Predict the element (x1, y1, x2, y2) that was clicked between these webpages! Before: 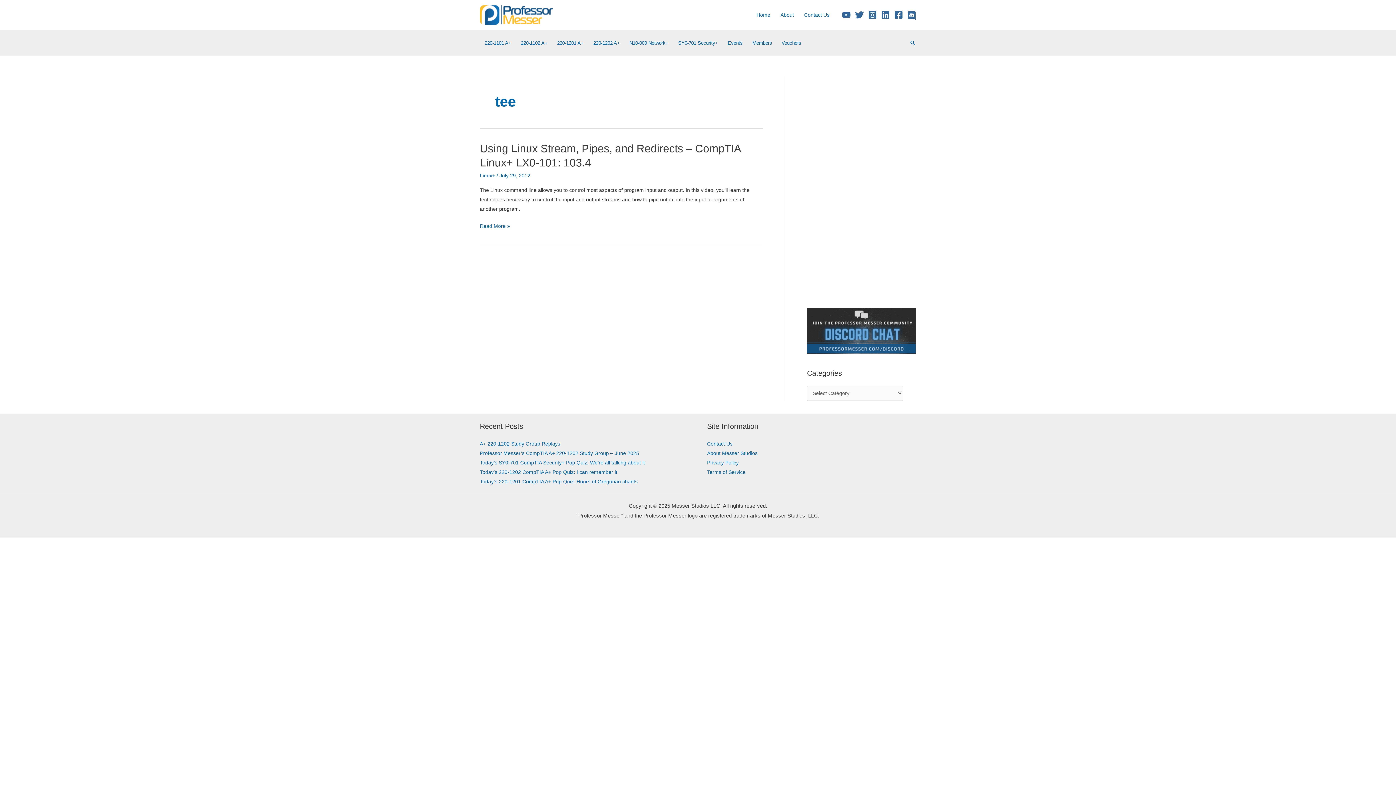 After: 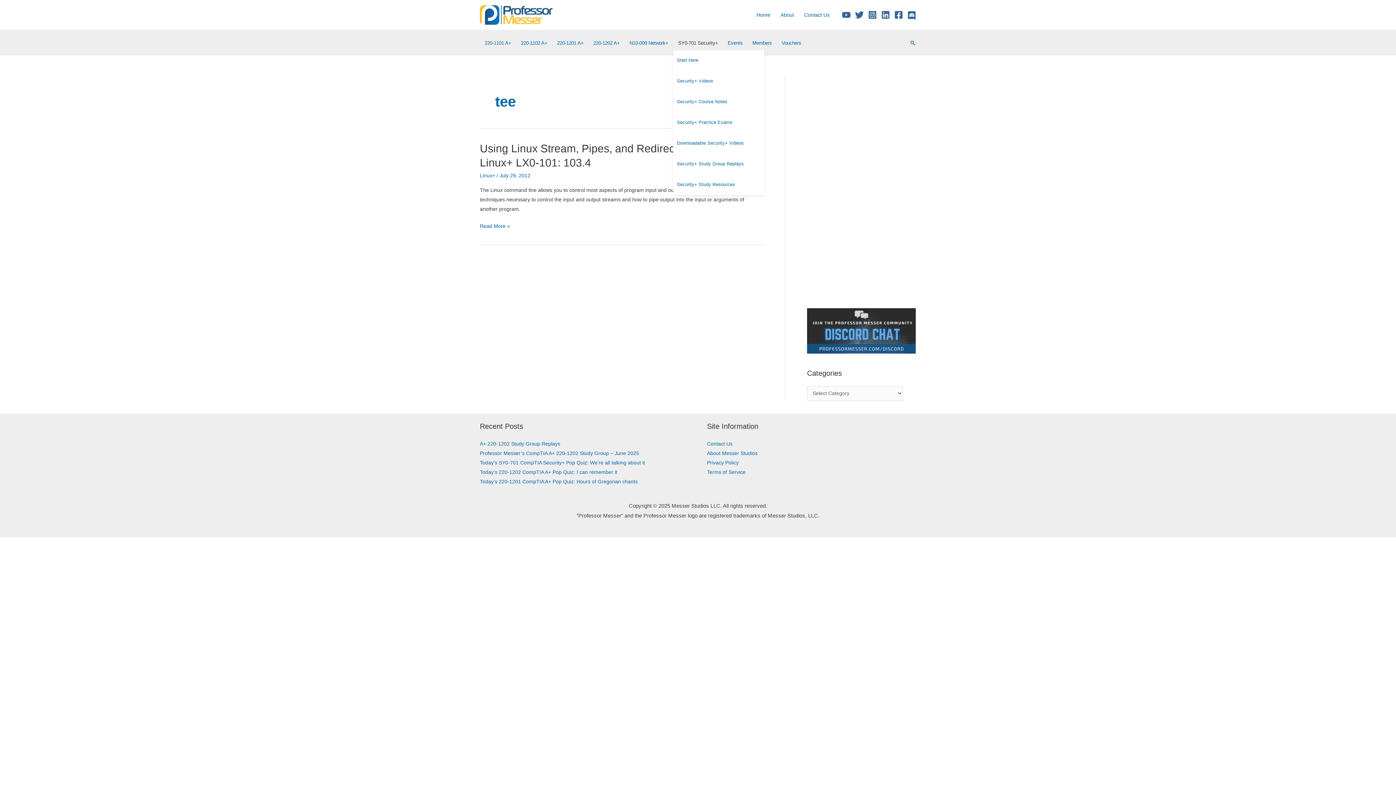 Action: bbox: (673, 35, 723, 50) label: SY0-701 Security+